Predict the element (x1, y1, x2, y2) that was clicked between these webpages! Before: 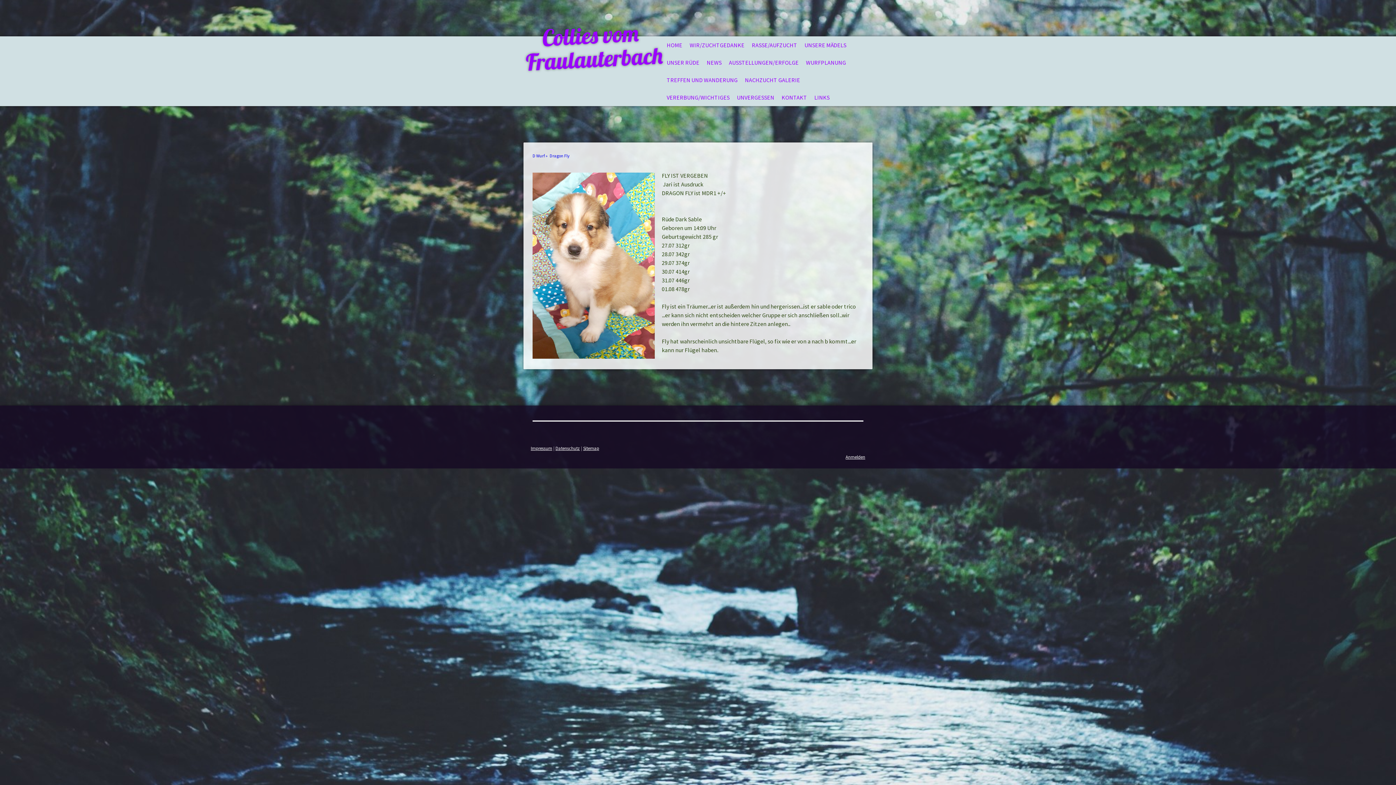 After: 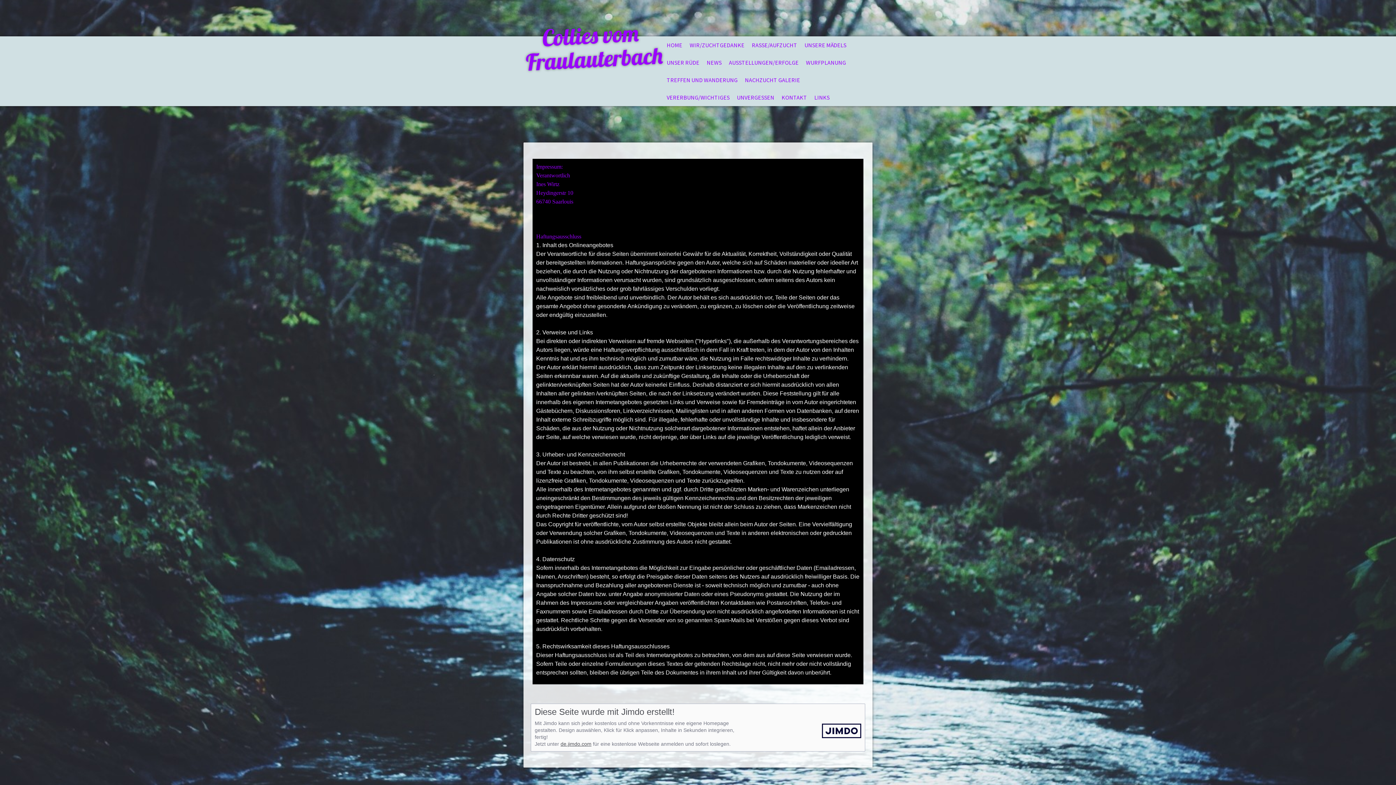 Action: bbox: (530, 445, 552, 451) label: Impressum